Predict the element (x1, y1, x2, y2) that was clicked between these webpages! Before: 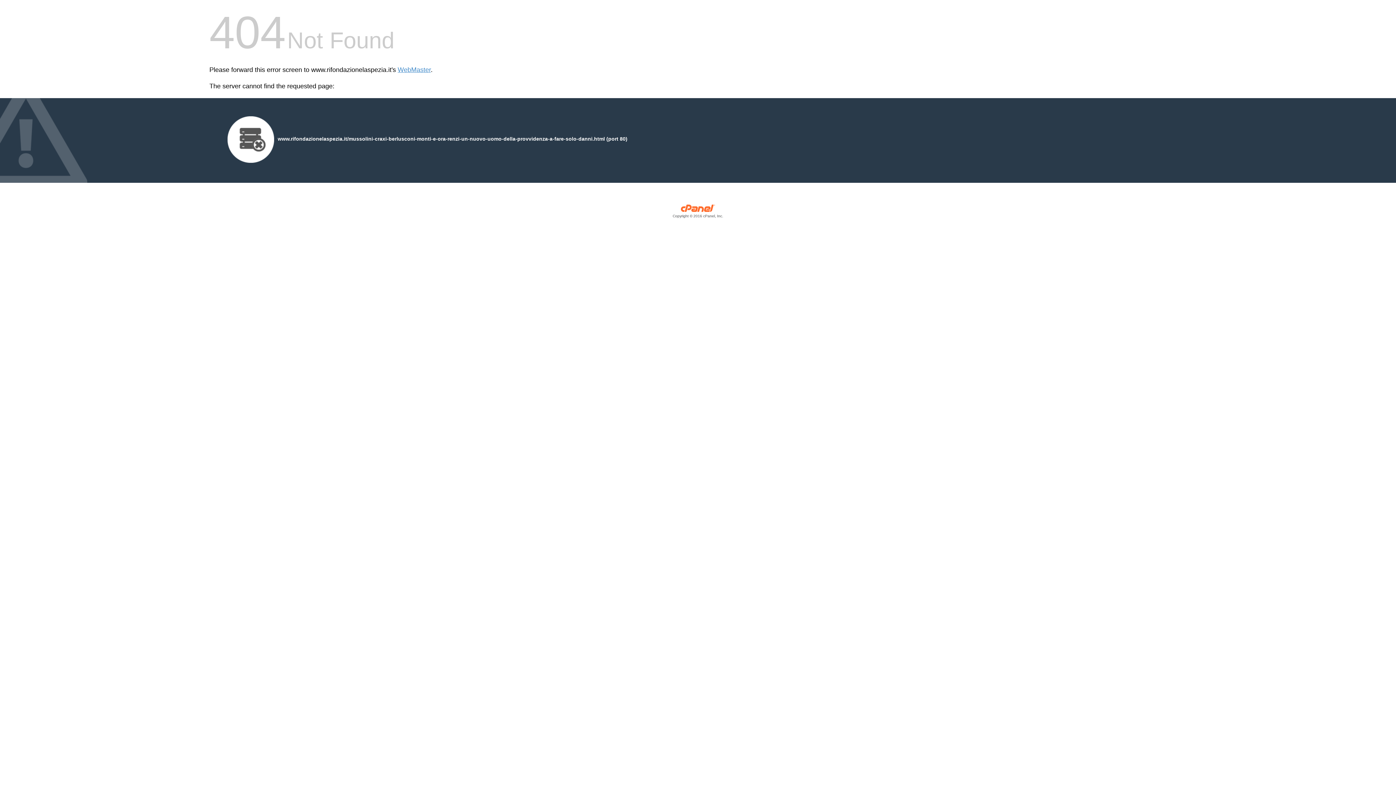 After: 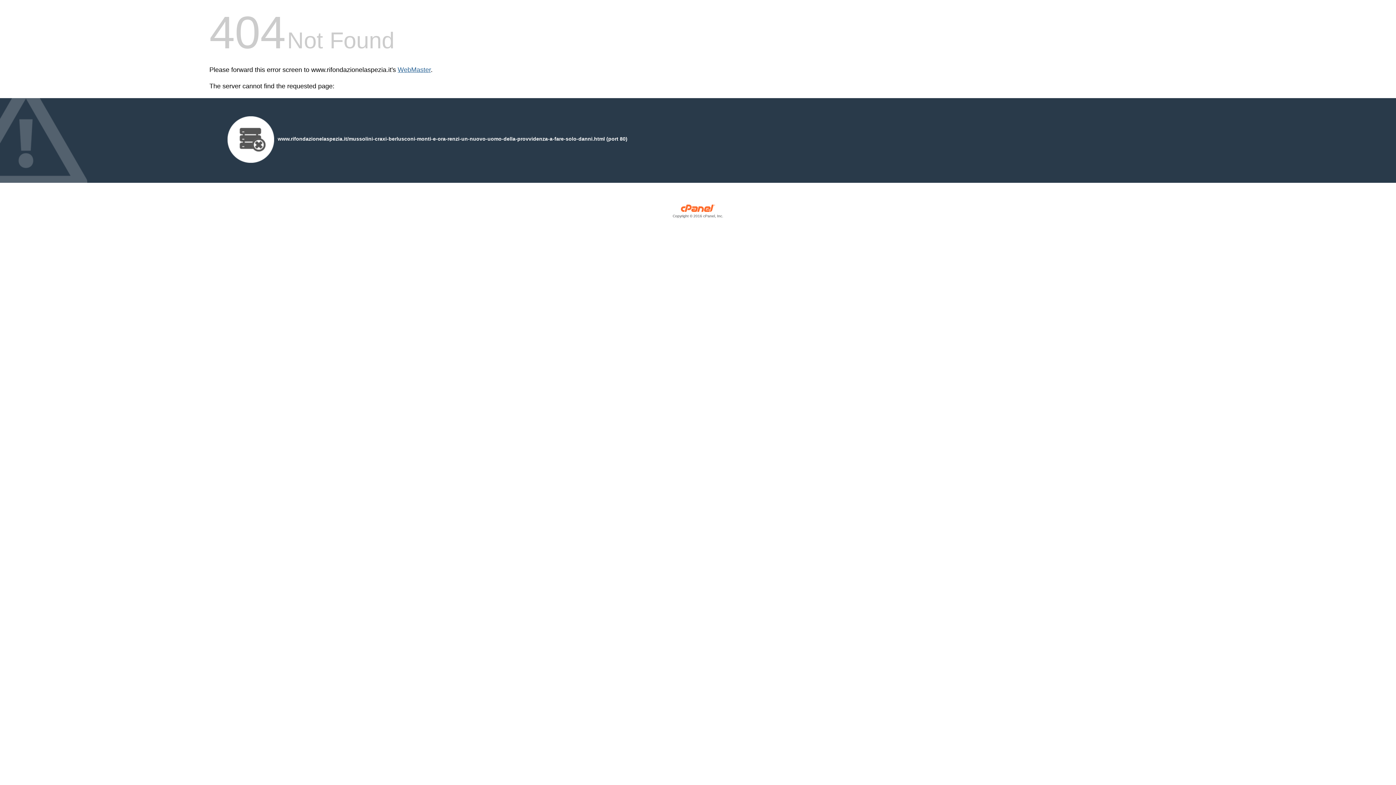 Action: label: WebMaster bbox: (397, 66, 430, 73)